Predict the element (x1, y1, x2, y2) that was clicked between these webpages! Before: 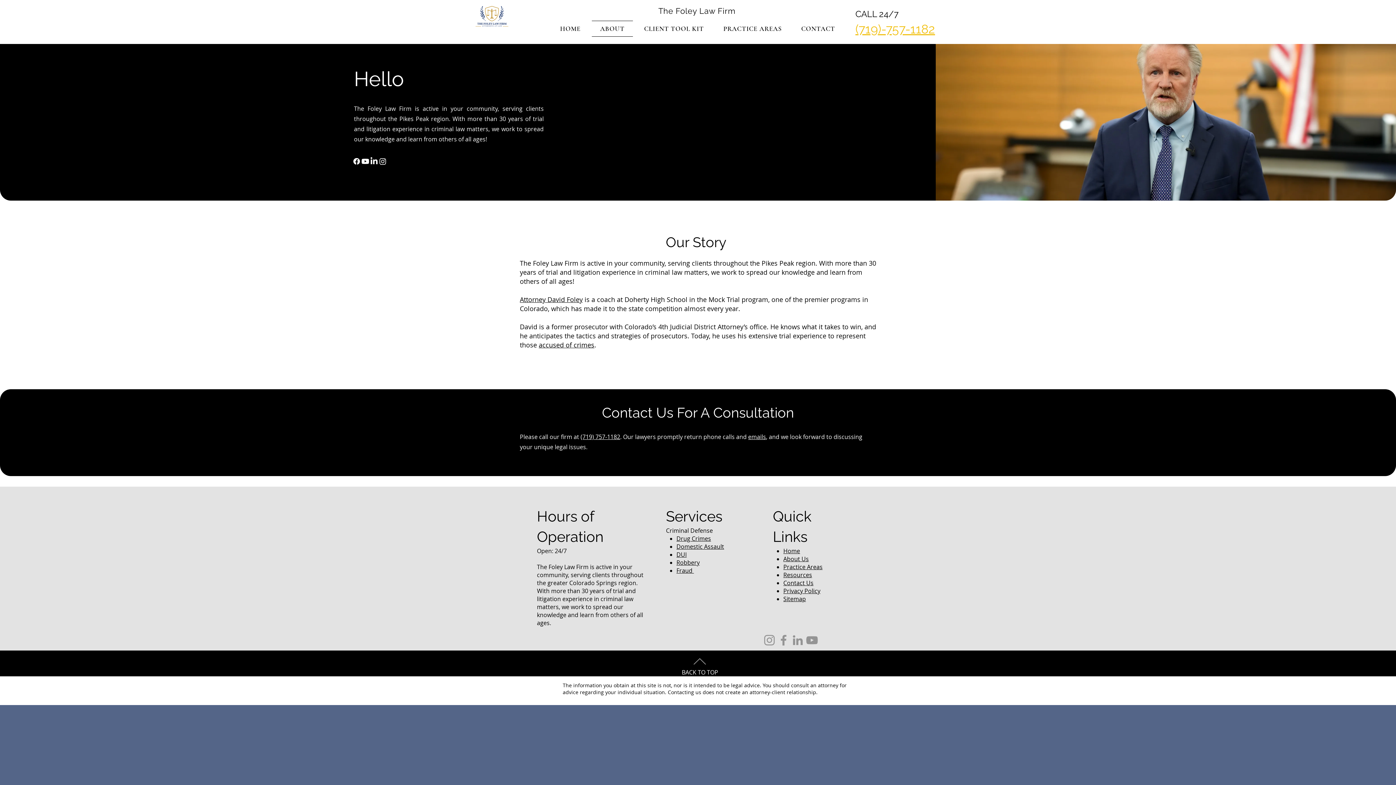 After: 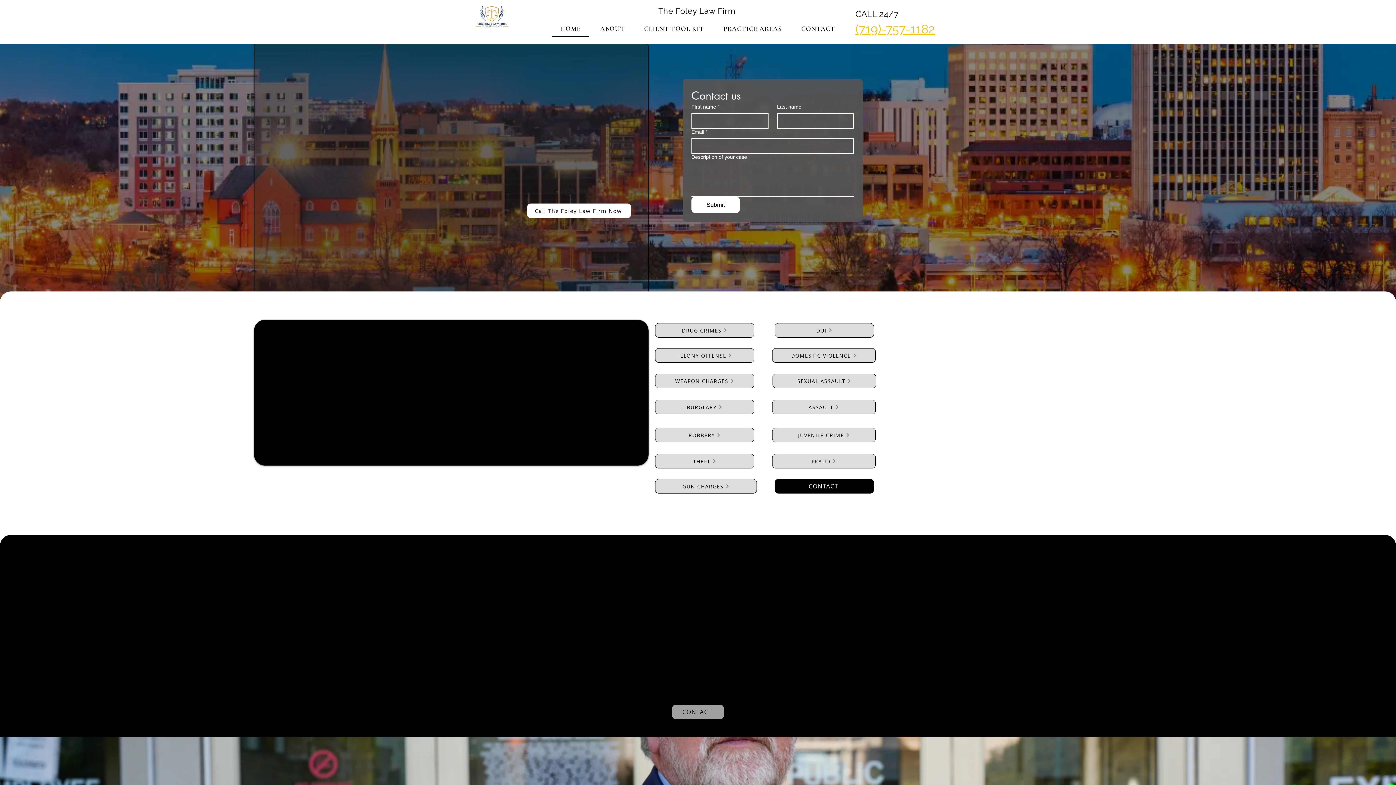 Action: bbox: (783, 563, 822, 571) label: Practice Areas